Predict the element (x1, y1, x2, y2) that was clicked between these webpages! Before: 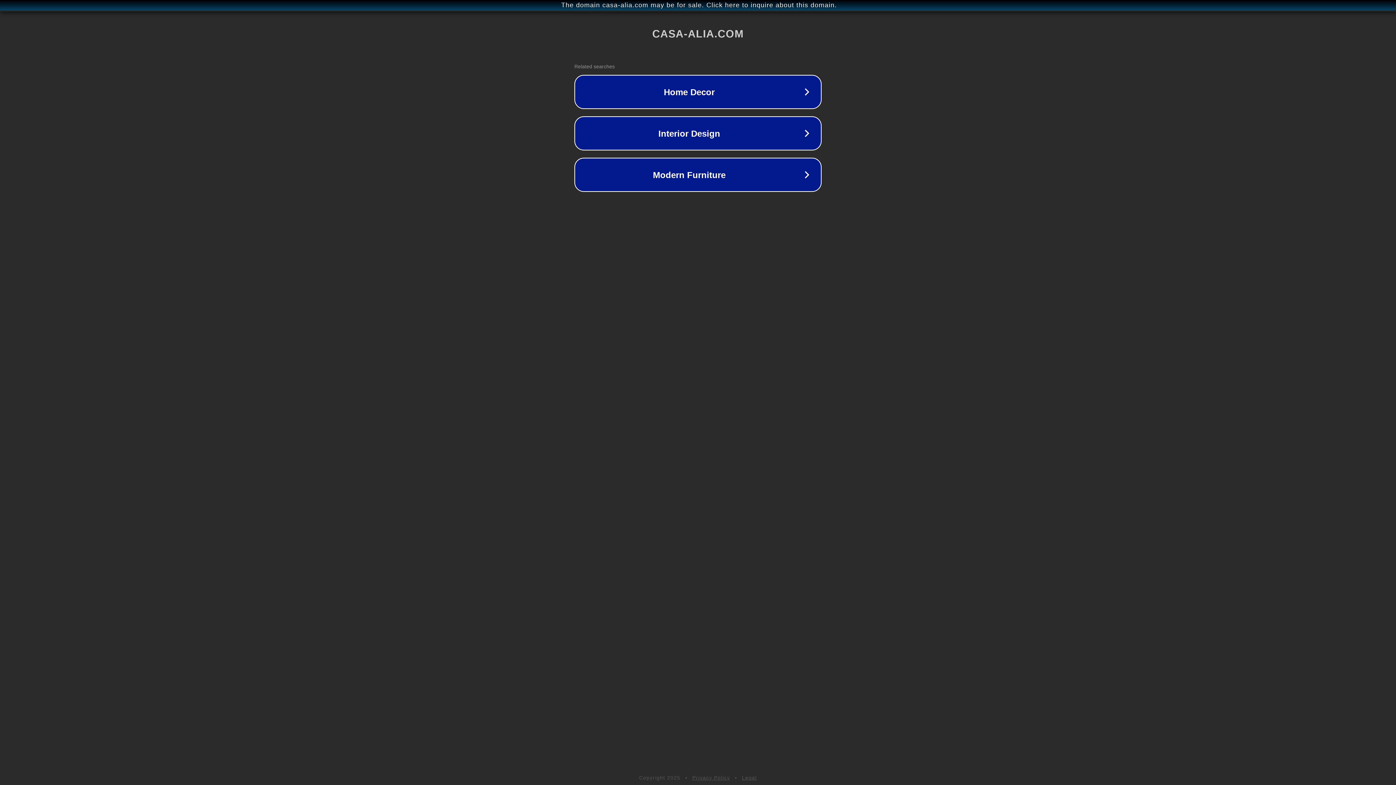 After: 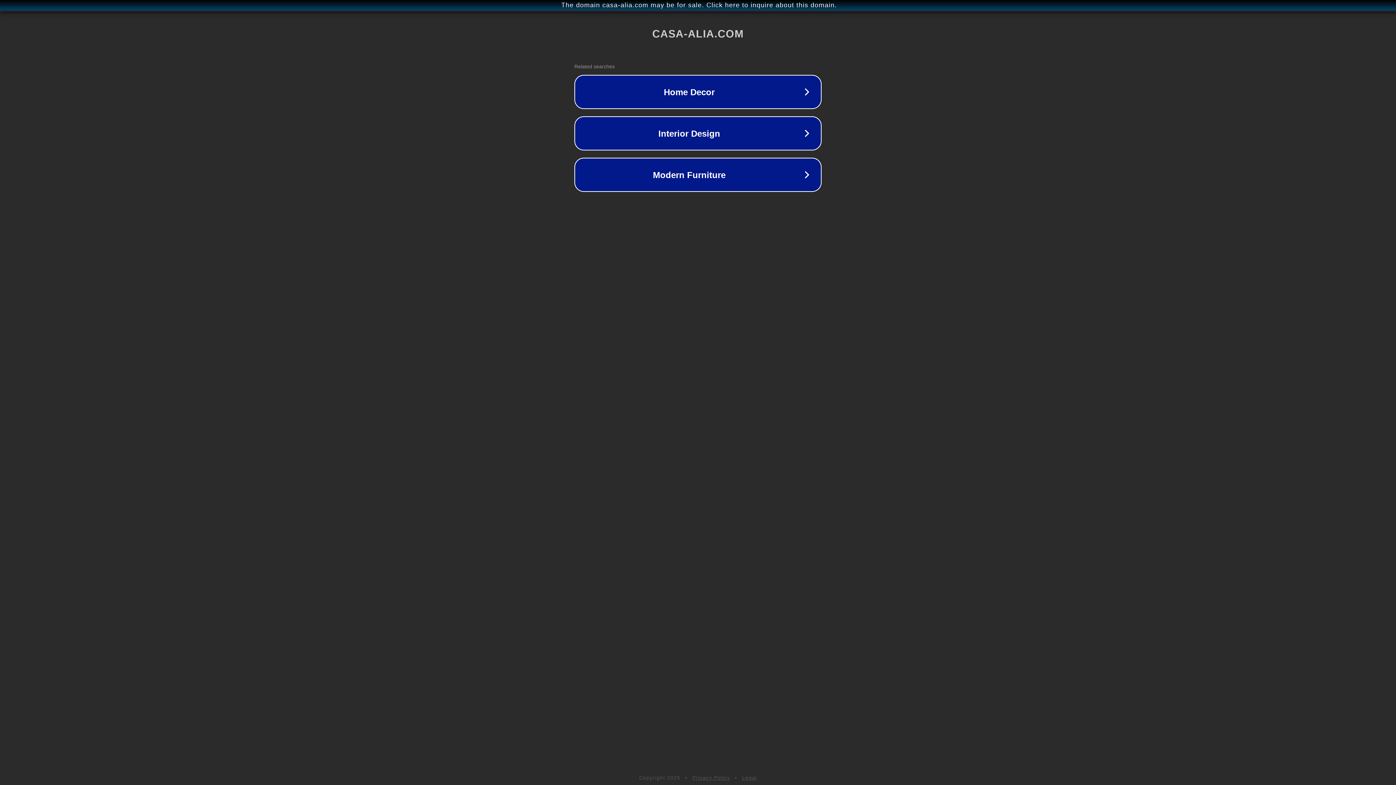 Action: bbox: (742, 775, 757, 781) label: Legal